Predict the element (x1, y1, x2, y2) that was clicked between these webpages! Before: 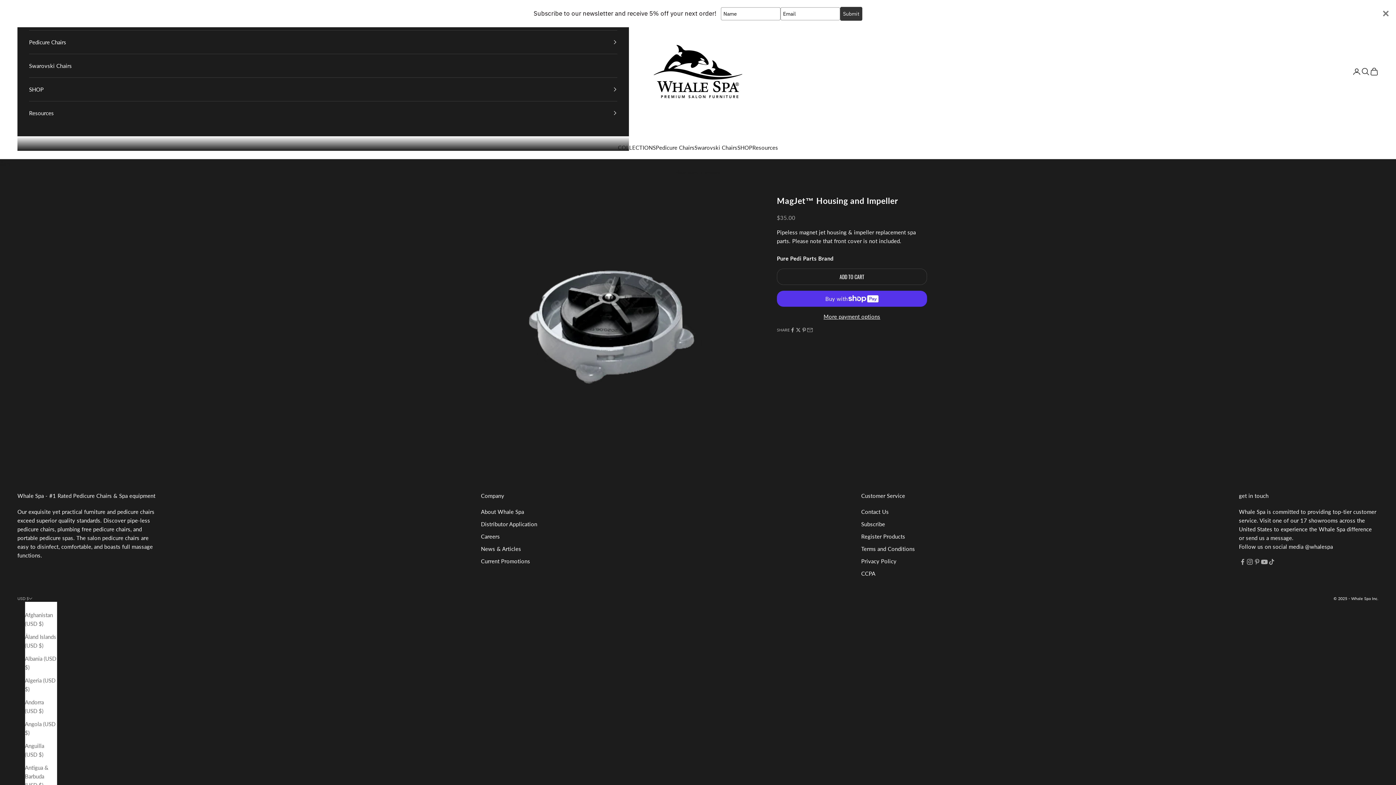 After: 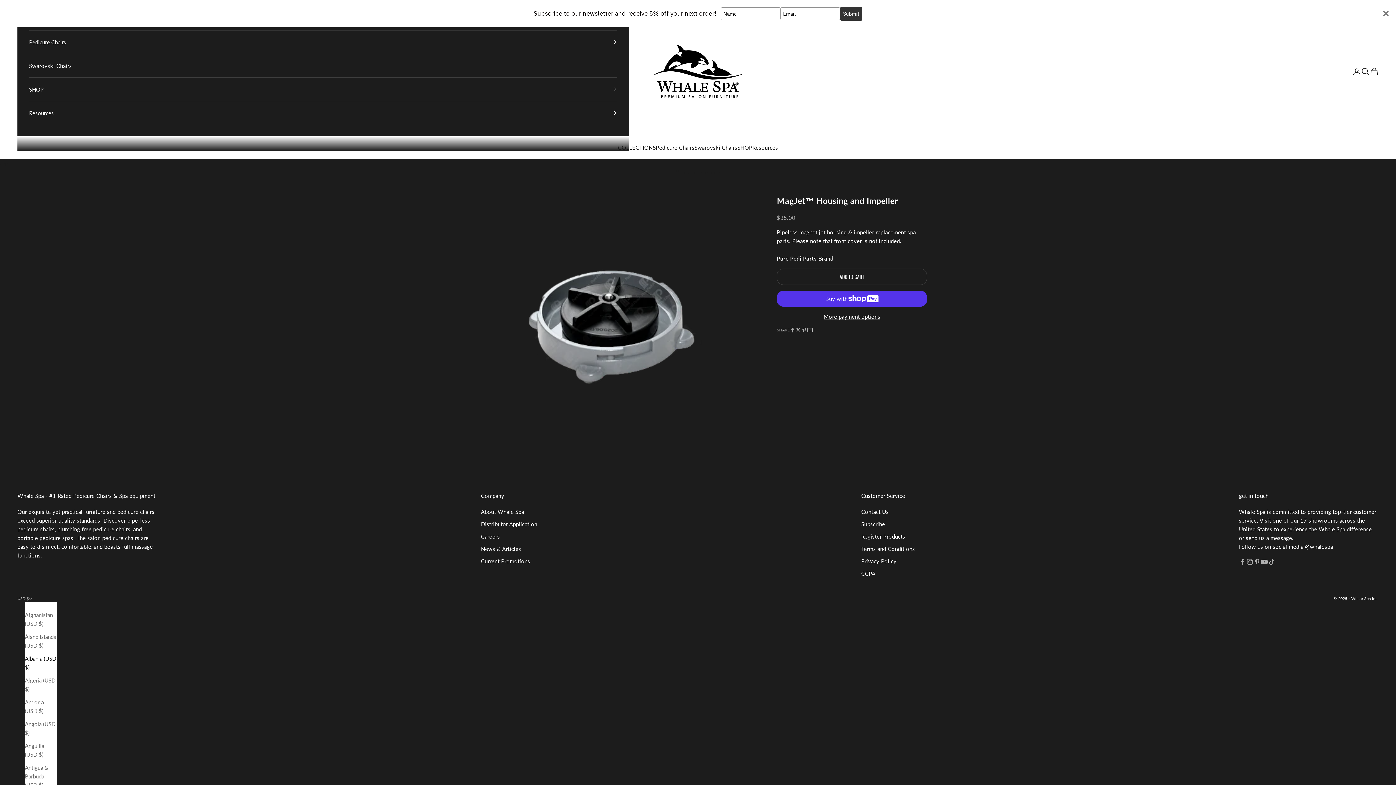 Action: label: Albania (USD $) bbox: (24, 654, 56, 671)